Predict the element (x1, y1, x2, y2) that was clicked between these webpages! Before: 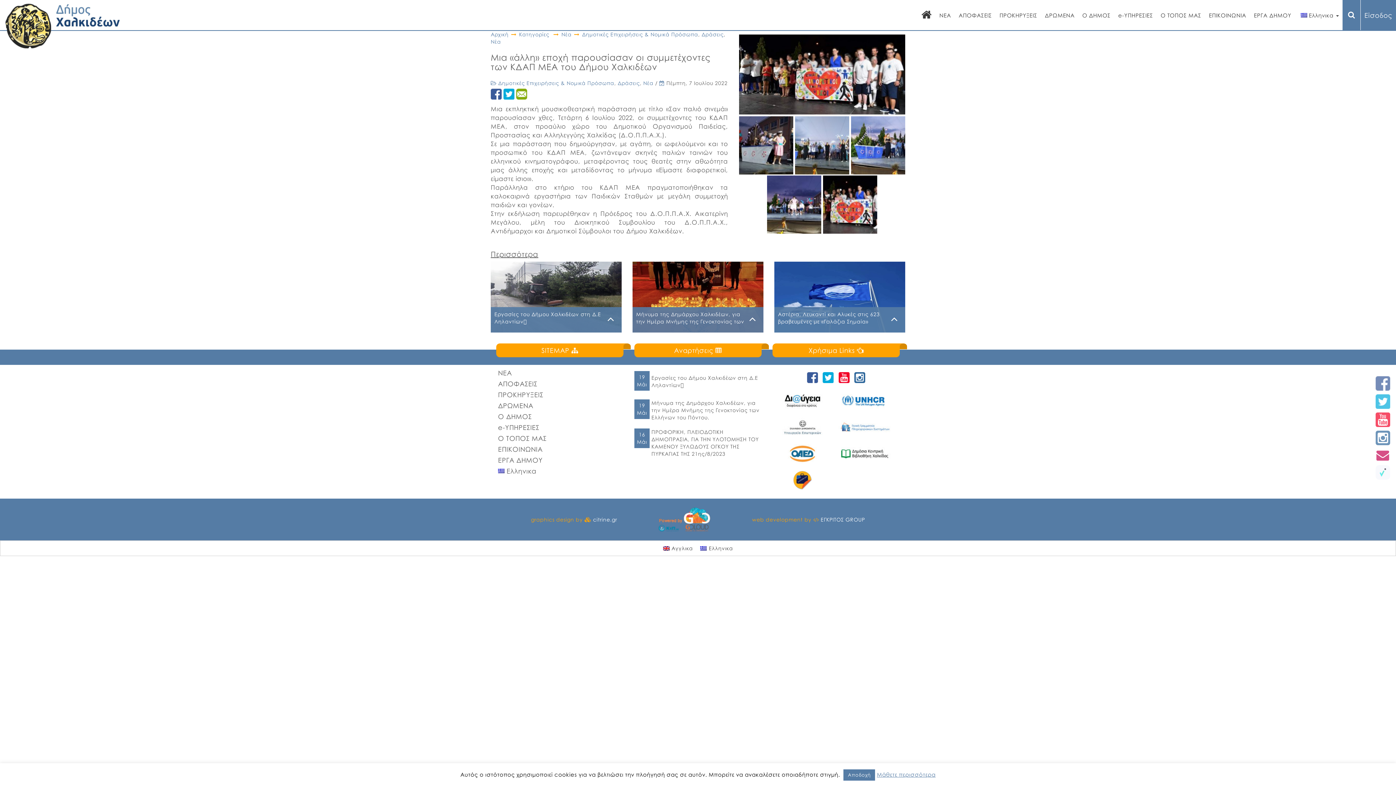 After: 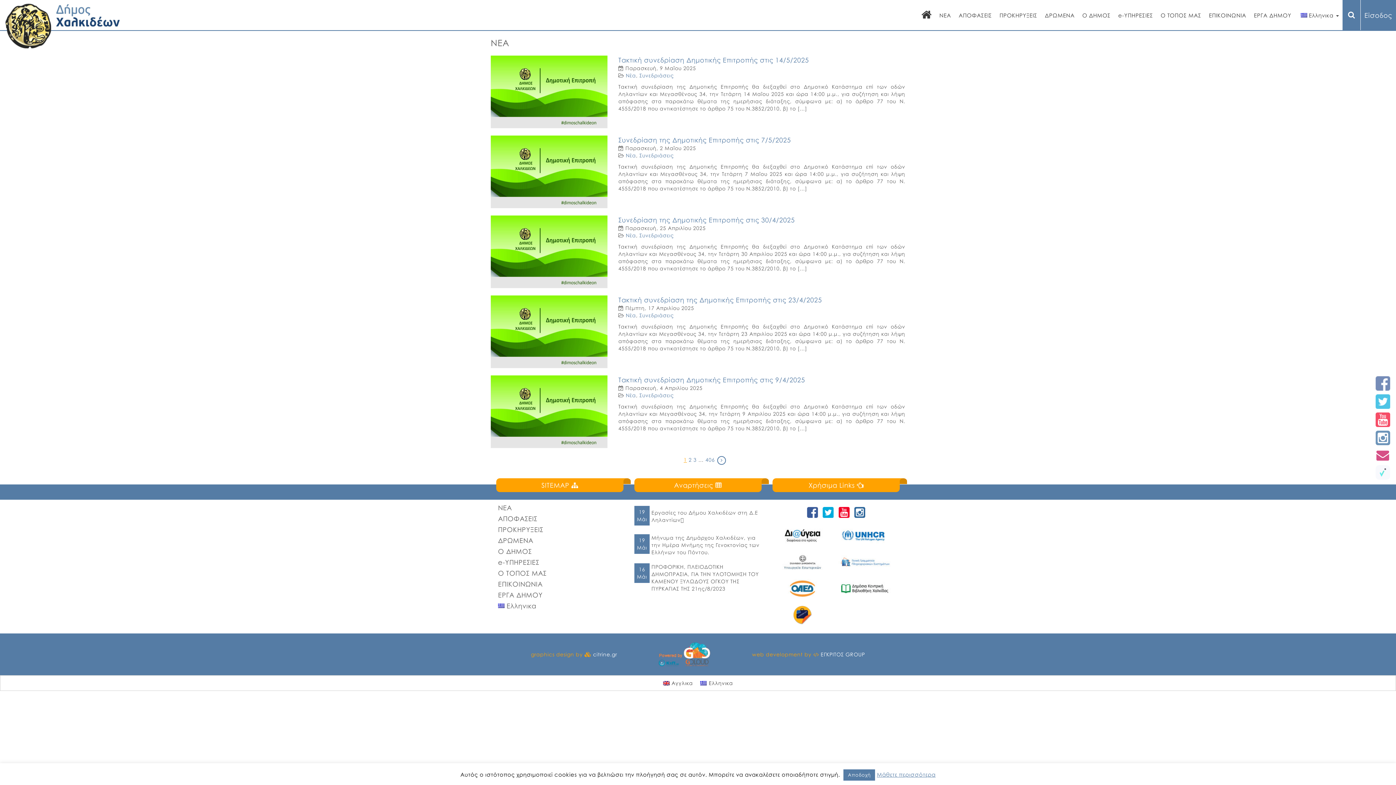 Action: bbox: (490, 38, 501, 44) label: Νέα